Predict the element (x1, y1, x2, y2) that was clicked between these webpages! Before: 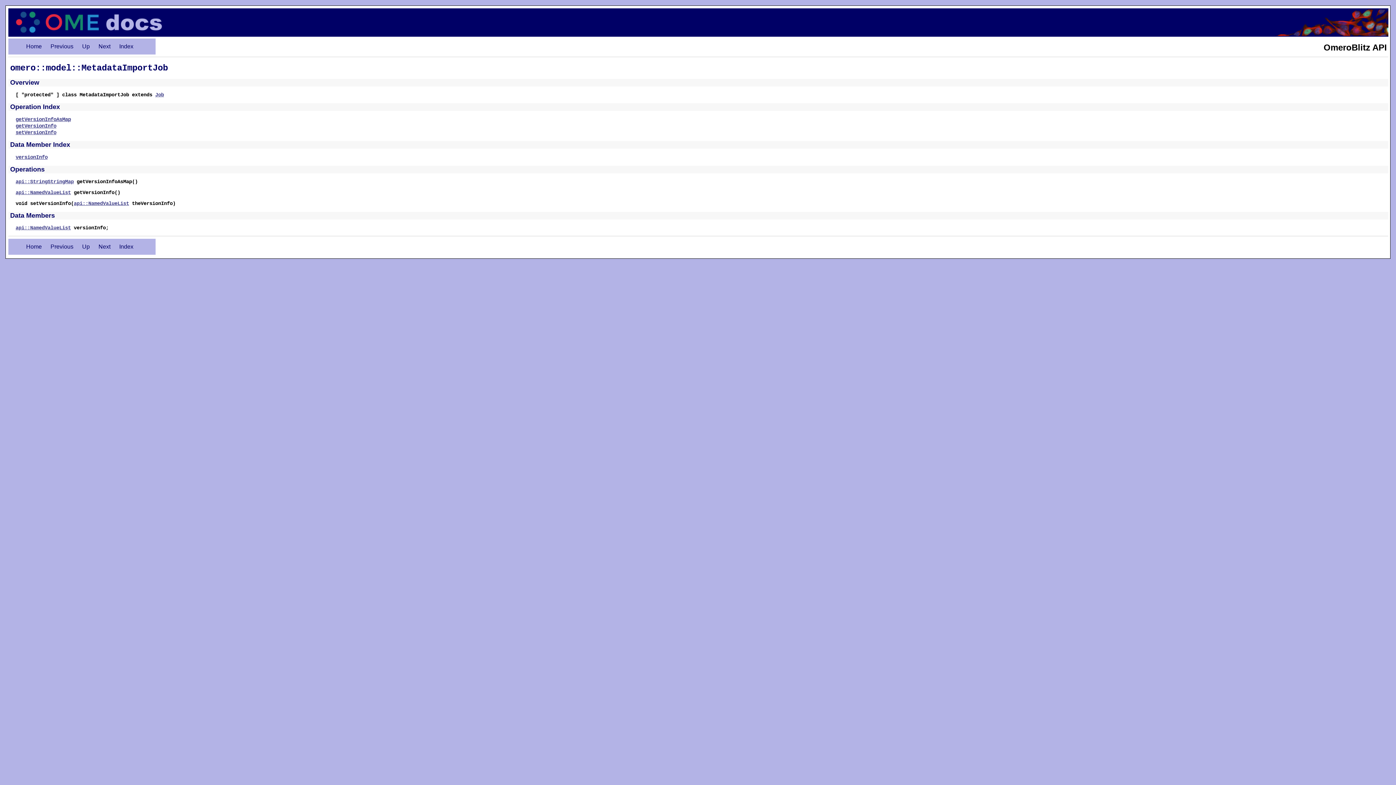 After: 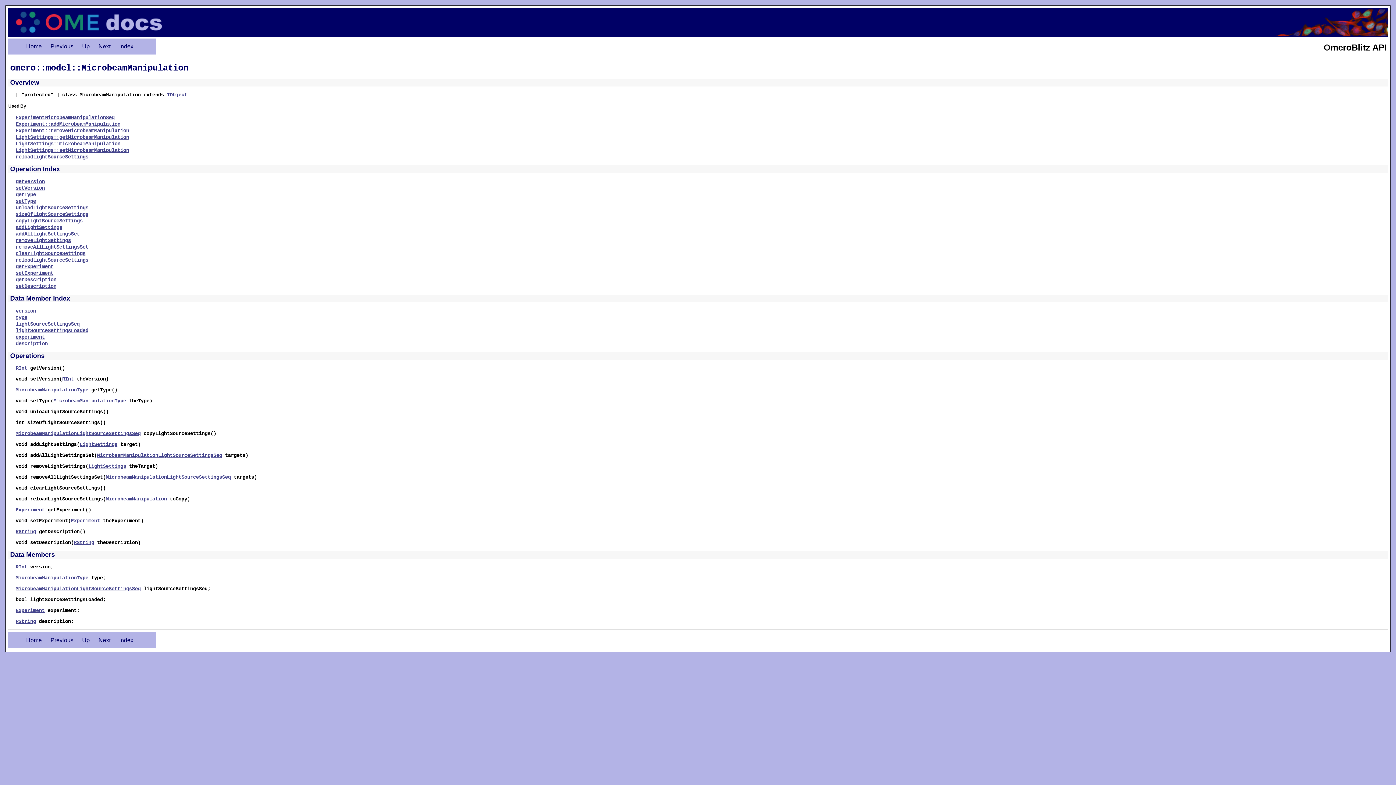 Action: label: Next bbox: (98, 43, 110, 49)